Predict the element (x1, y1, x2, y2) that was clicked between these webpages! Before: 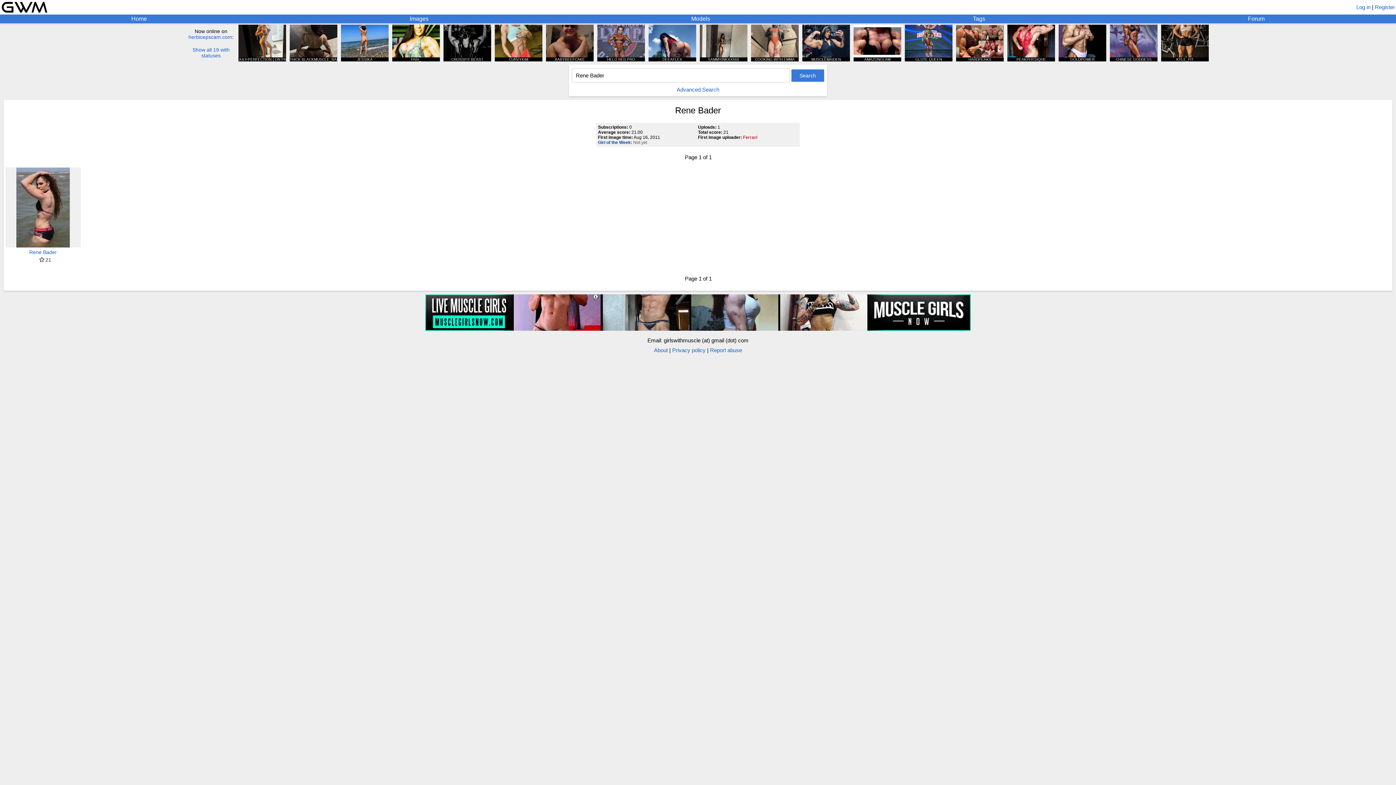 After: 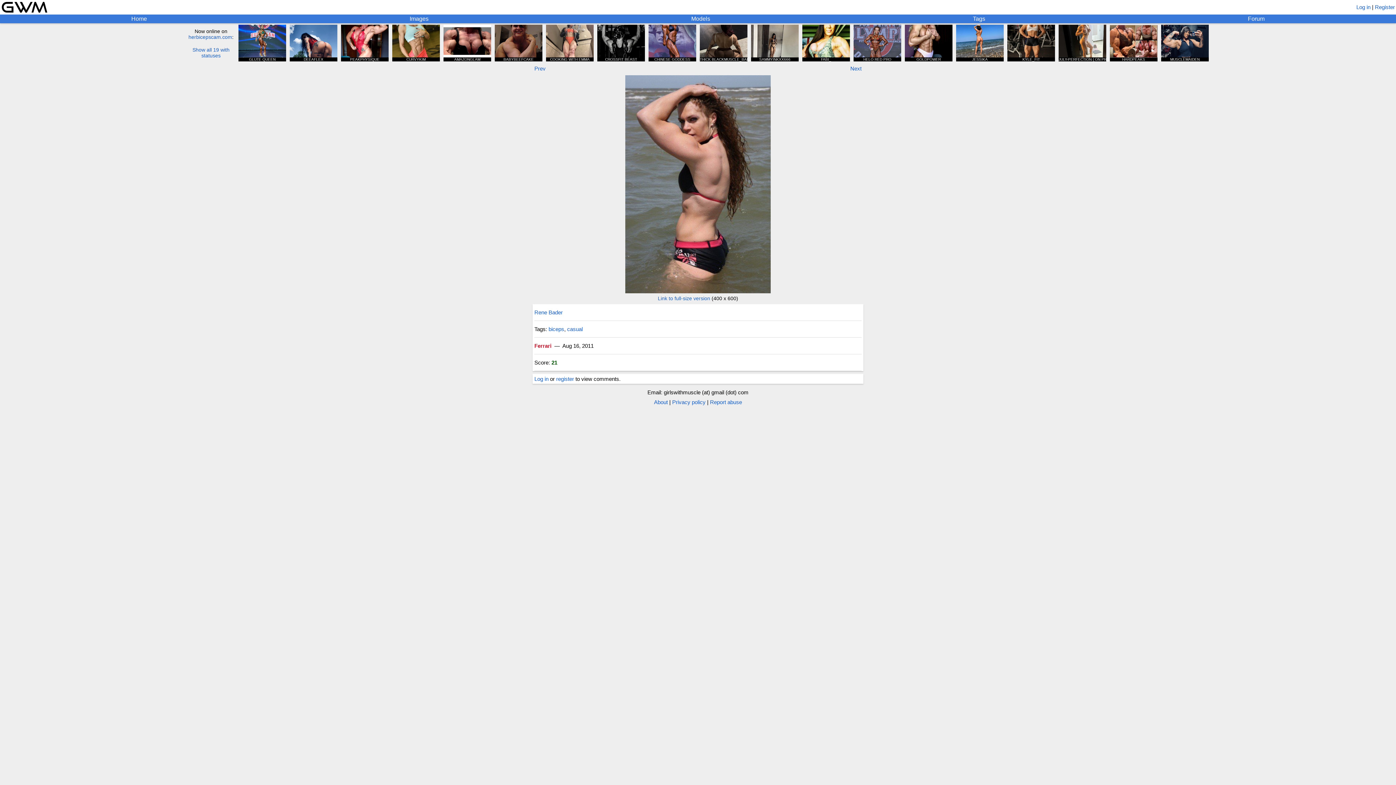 Action: bbox: (5, 167, 80, 247)